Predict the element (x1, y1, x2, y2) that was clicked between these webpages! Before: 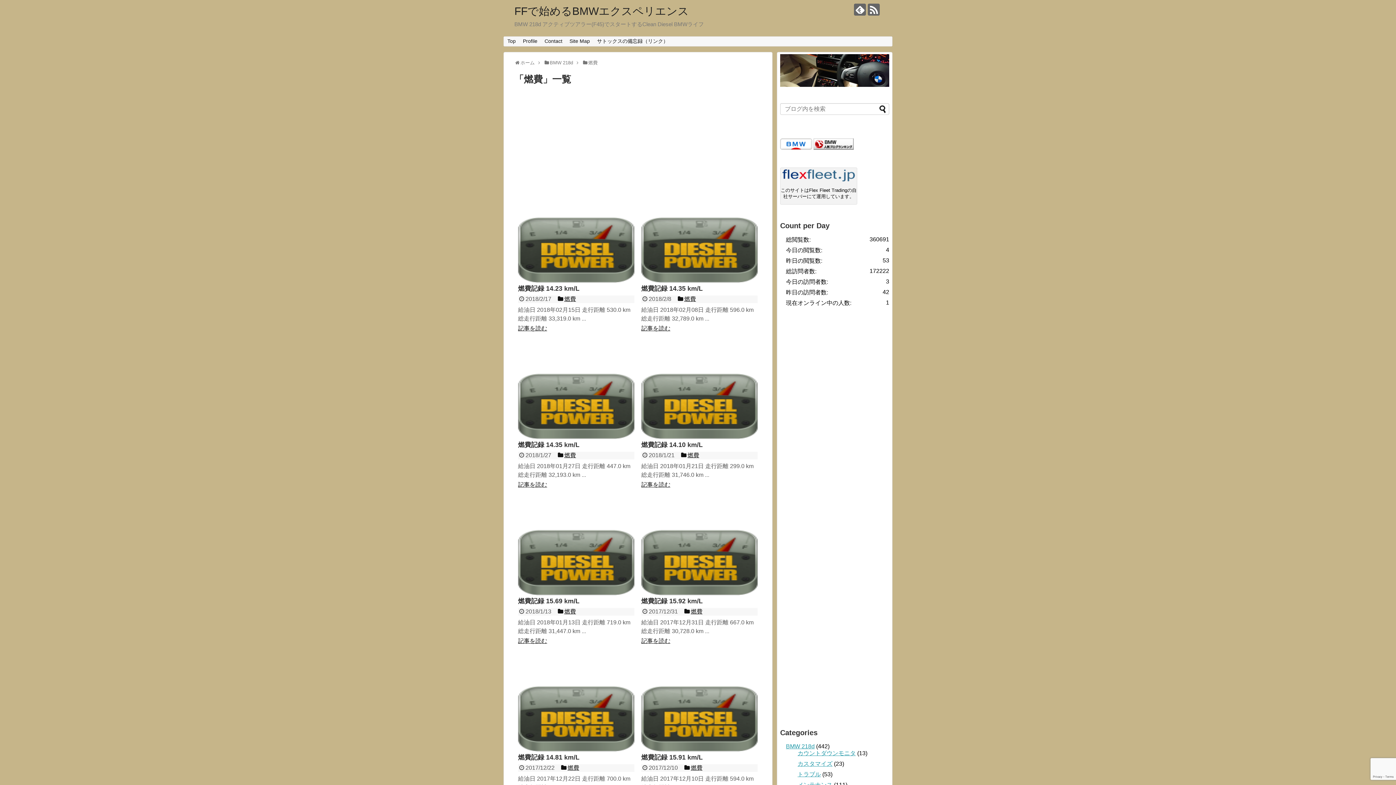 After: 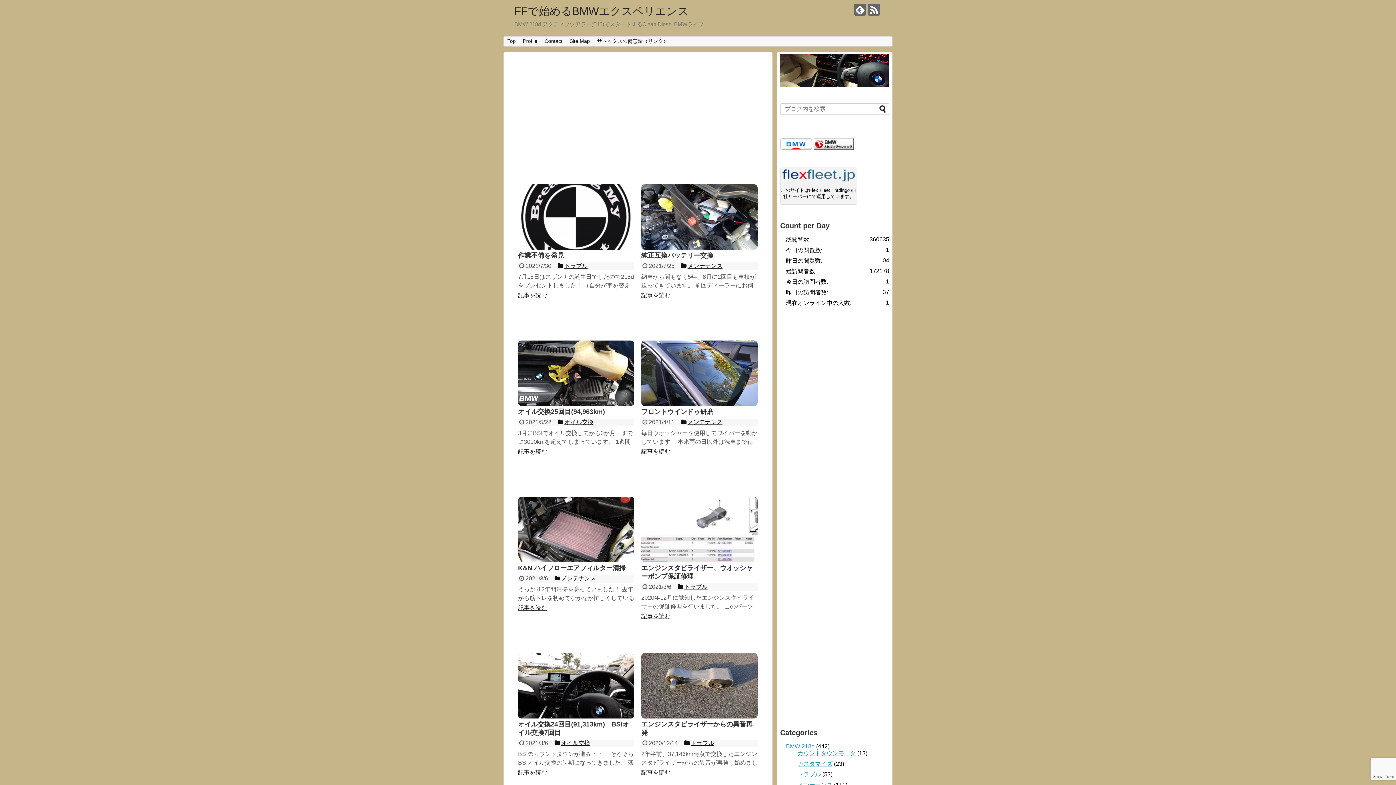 Action: bbox: (520, 60, 534, 65) label: ホーム